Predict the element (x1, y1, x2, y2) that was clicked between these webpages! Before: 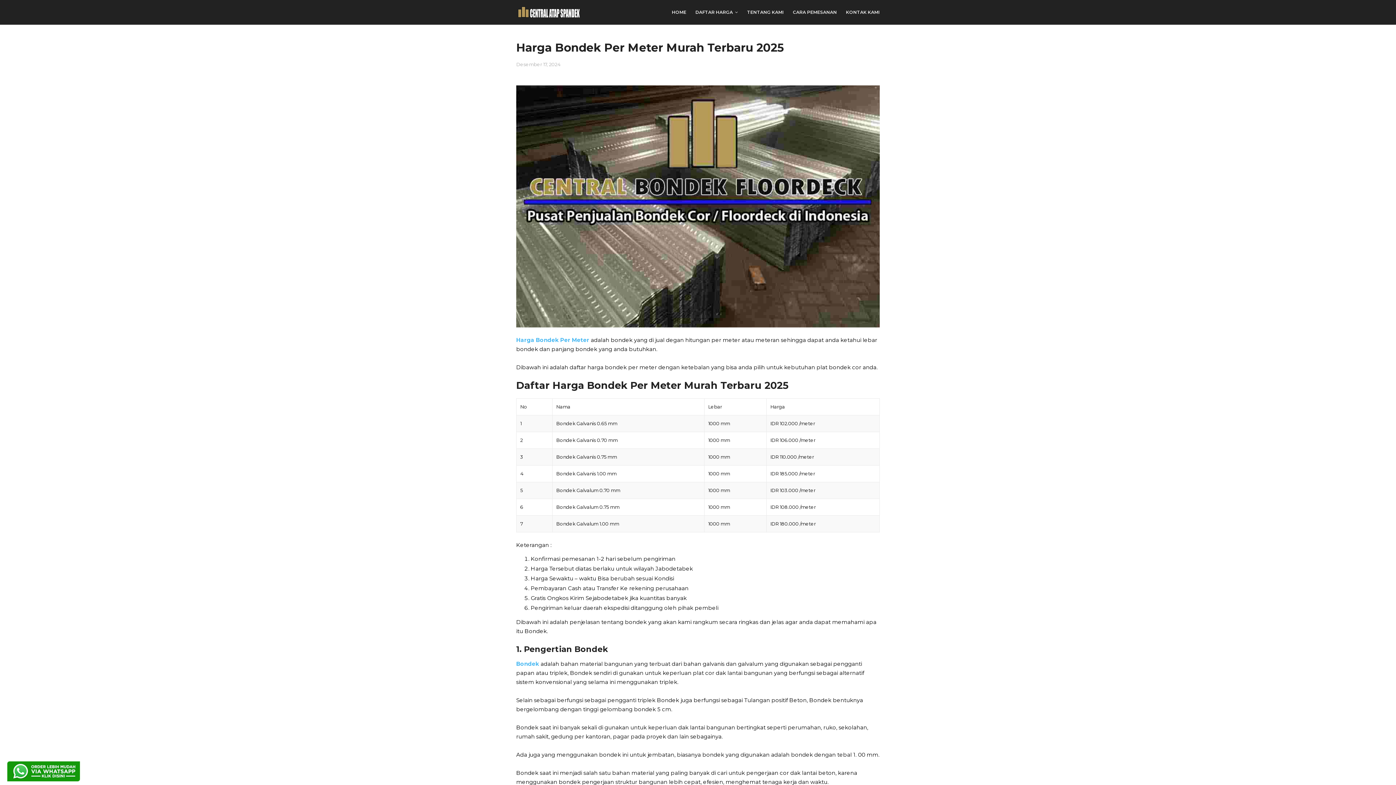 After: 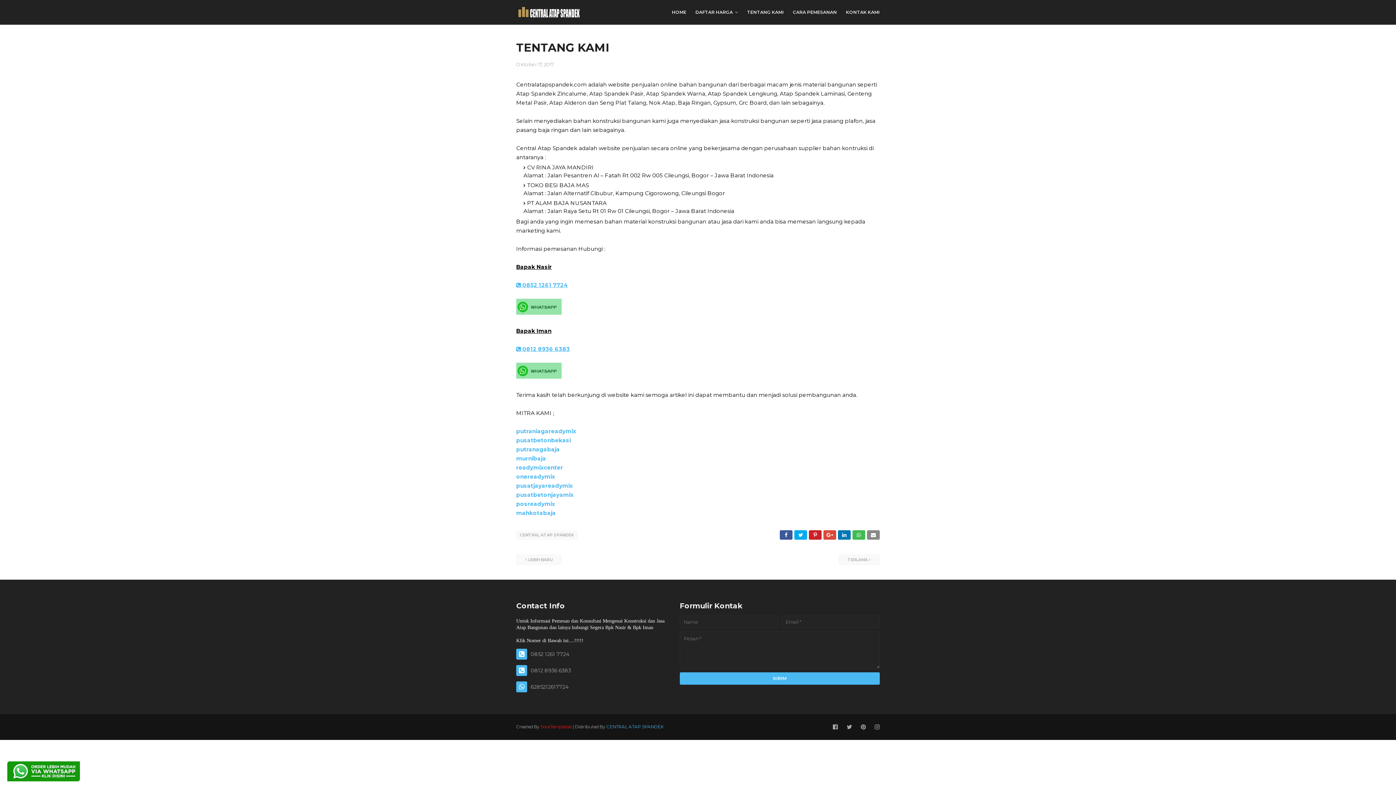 Action: label: TENTANG KAMI bbox: (743, 0, 787, 24)